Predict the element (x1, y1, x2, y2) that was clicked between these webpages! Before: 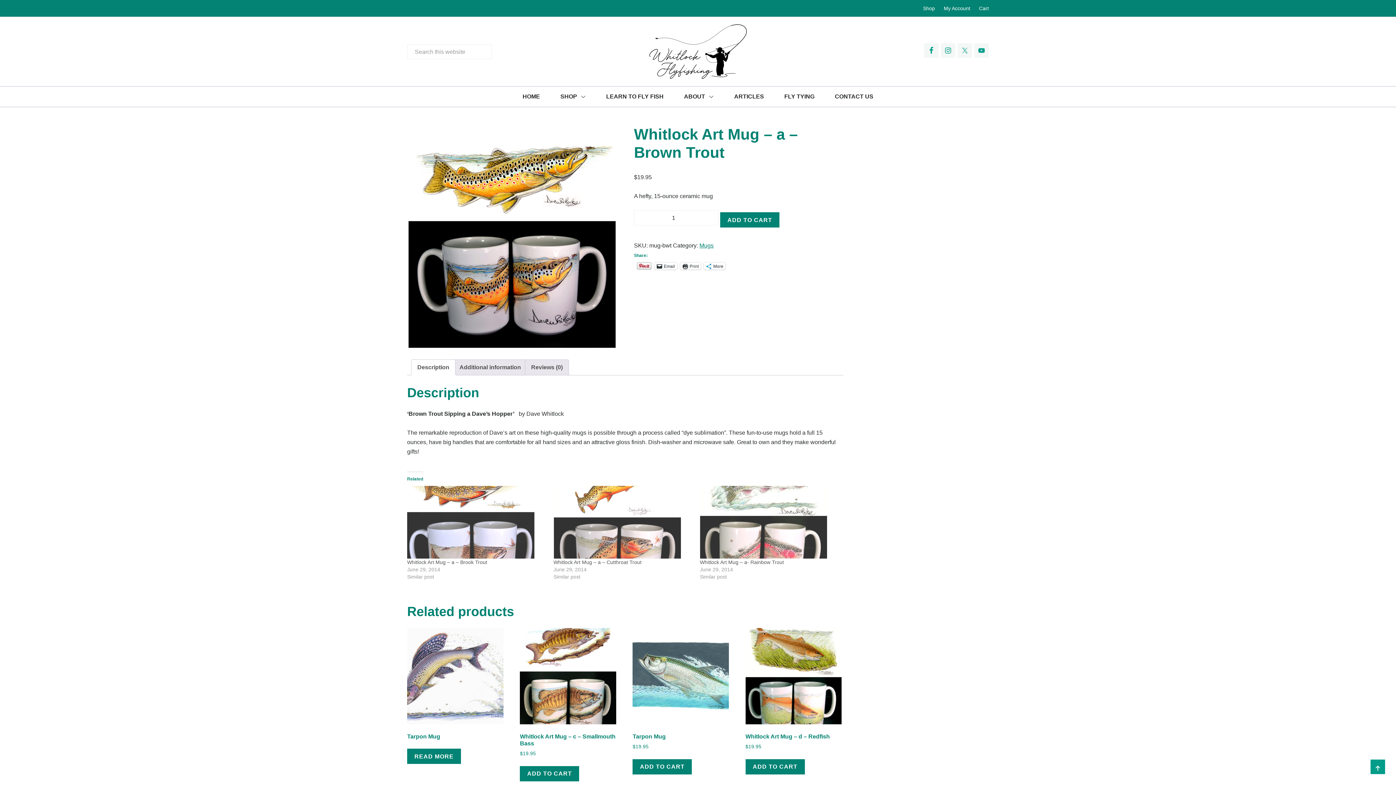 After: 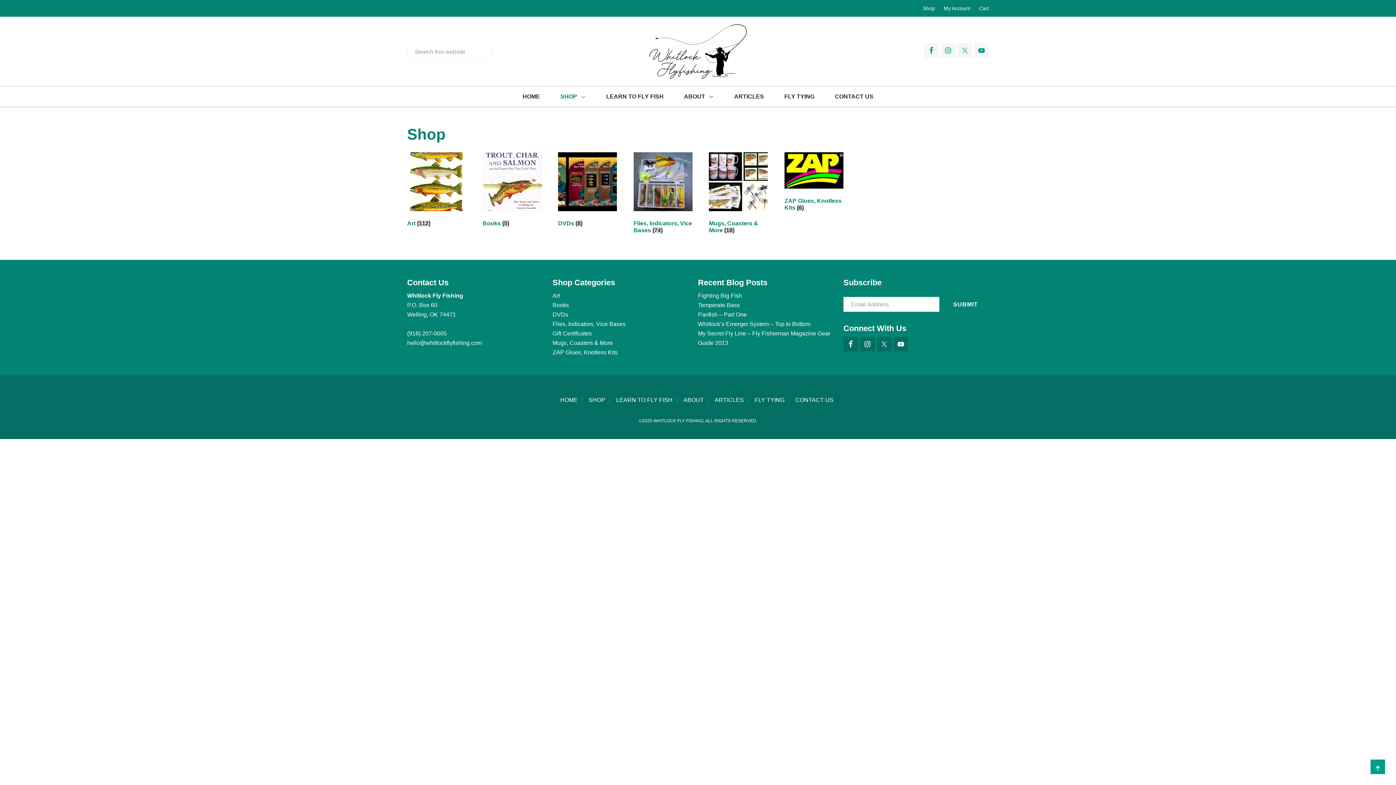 Action: label: Shop bbox: (923, 5, 935, 11)